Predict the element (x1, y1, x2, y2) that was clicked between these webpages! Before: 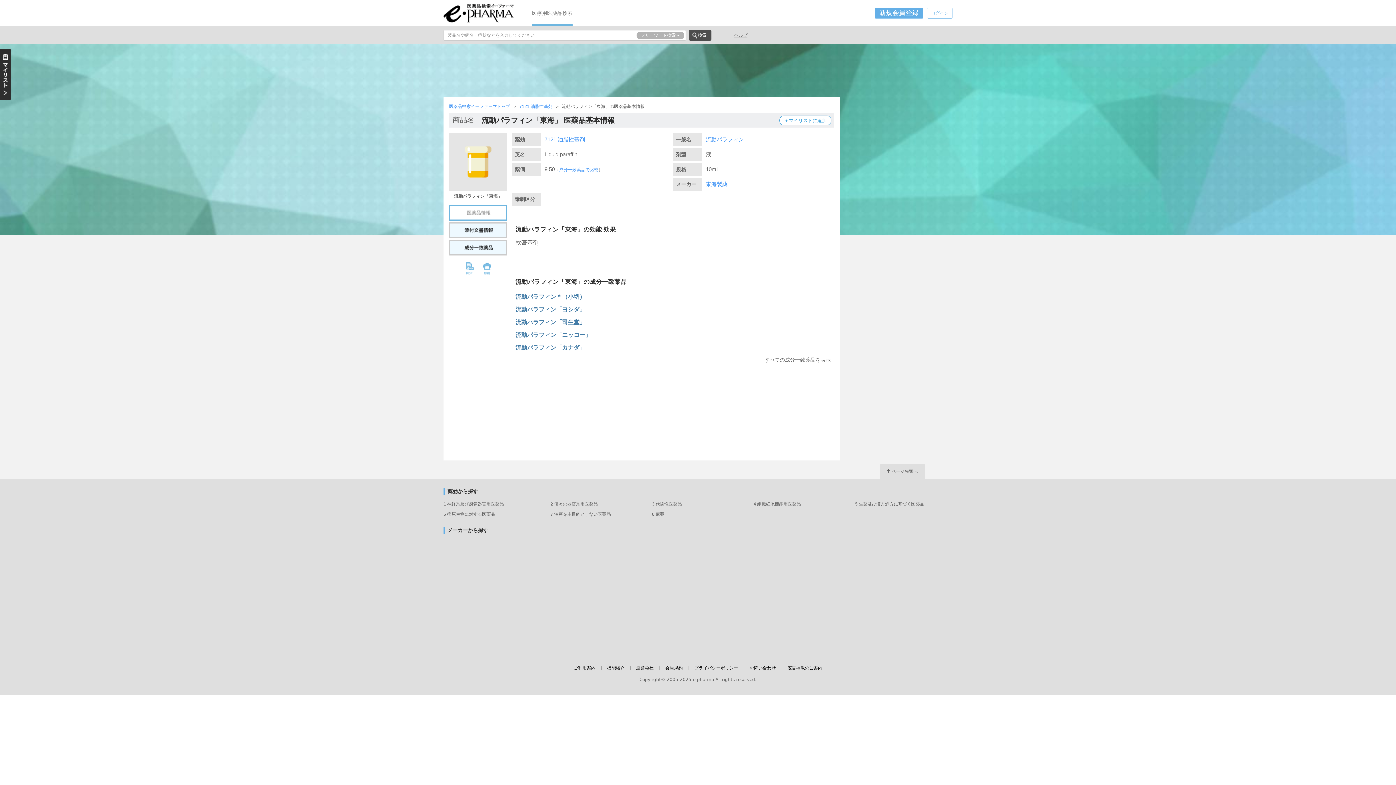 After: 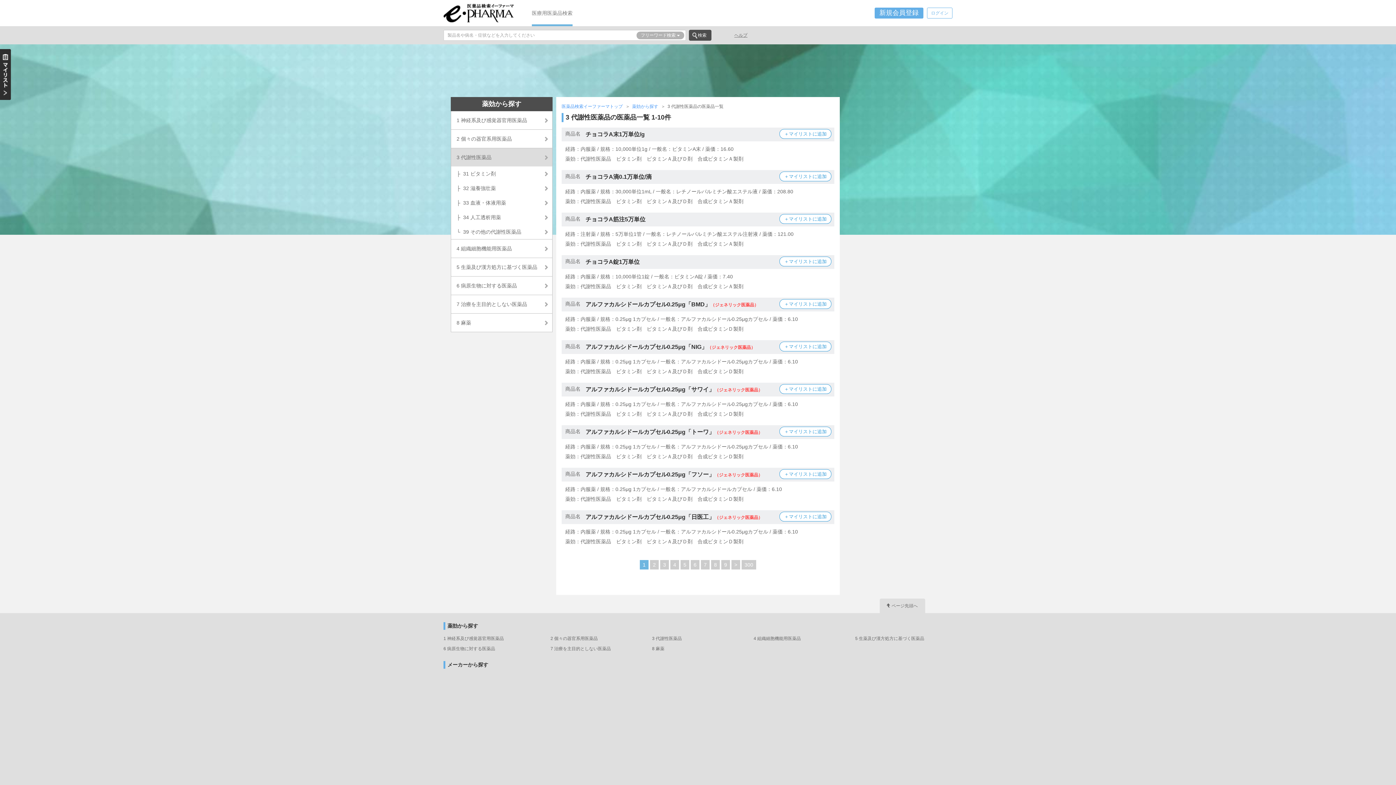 Action: bbox: (652, 501, 682, 506) label: 3 代謝性医薬品